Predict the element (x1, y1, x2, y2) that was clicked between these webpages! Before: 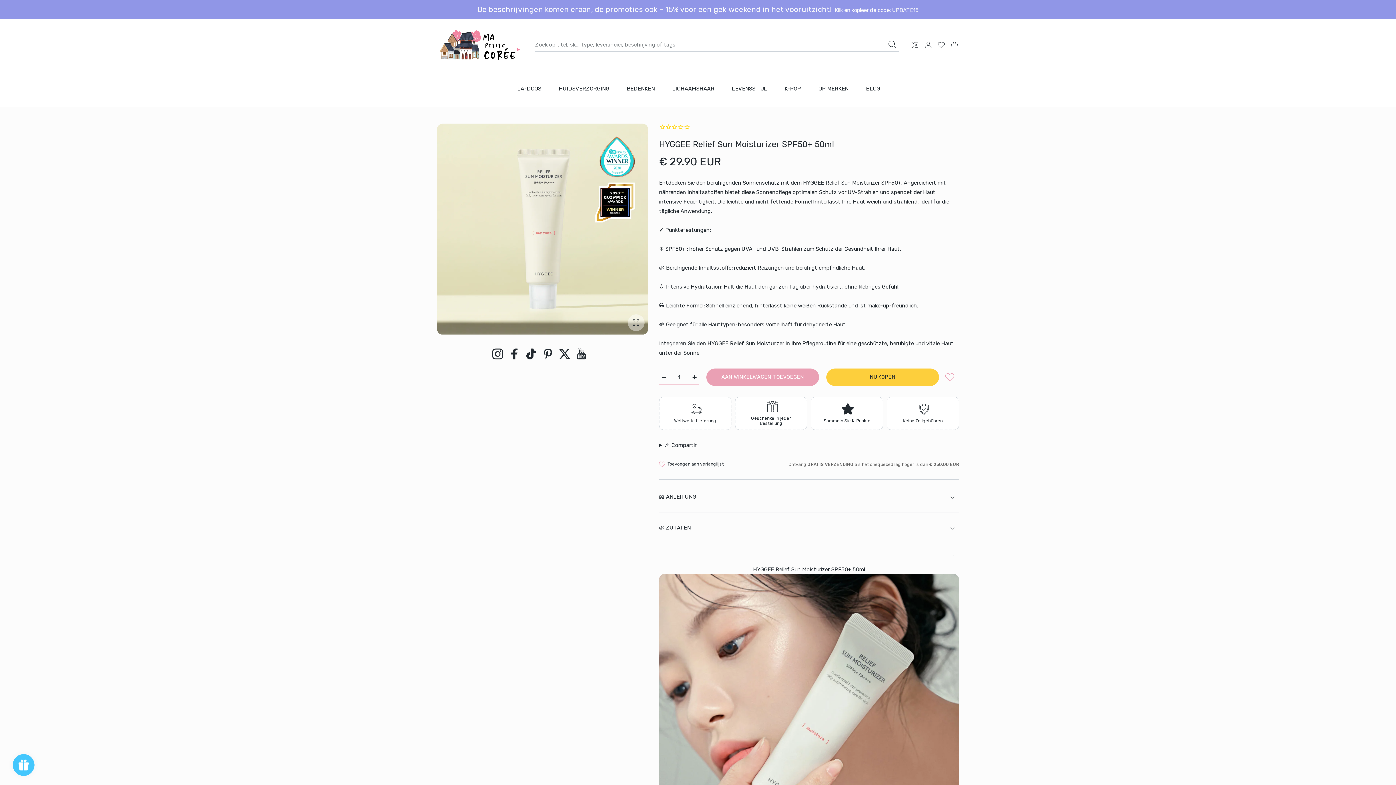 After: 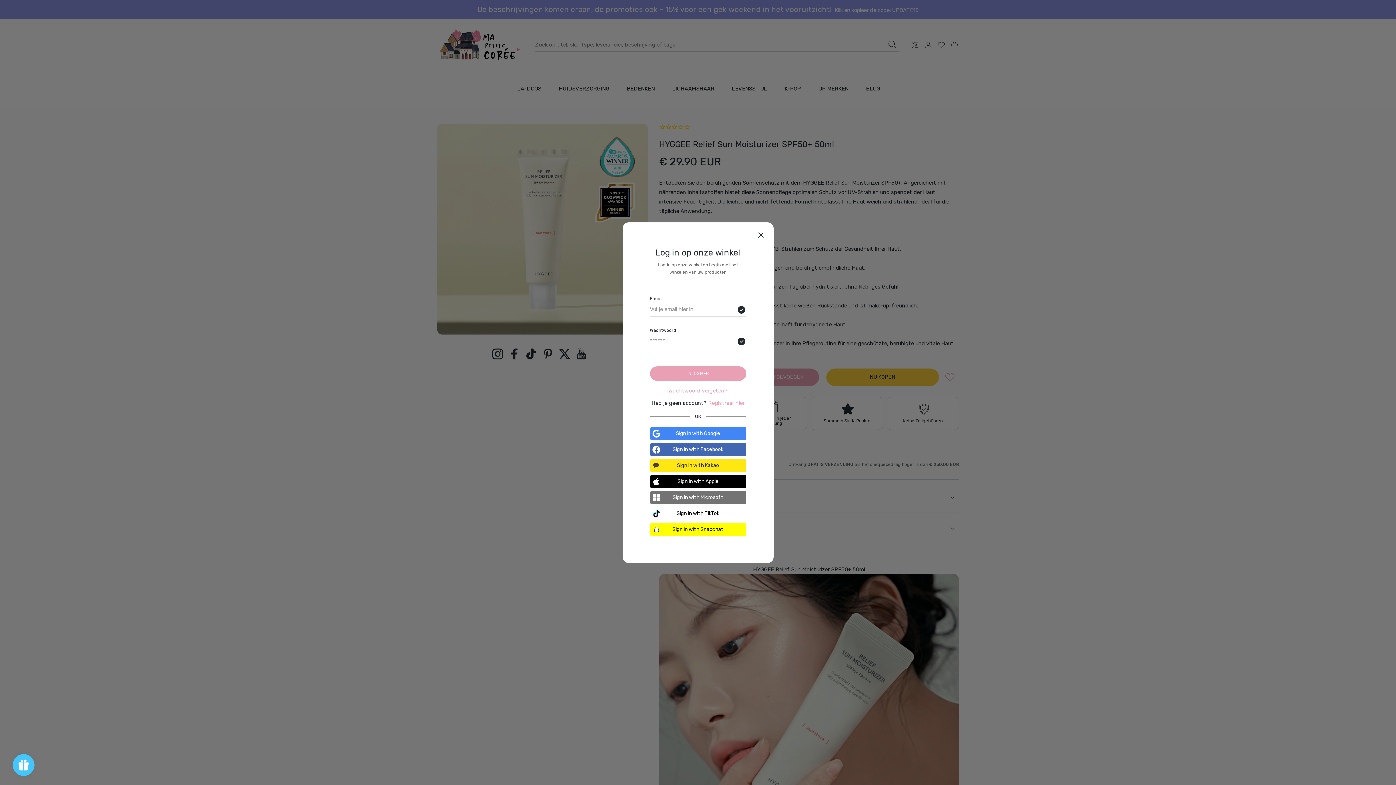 Action: label: GEBRUIKERS ACCOUNT bbox: (921, 41, 935, 48)